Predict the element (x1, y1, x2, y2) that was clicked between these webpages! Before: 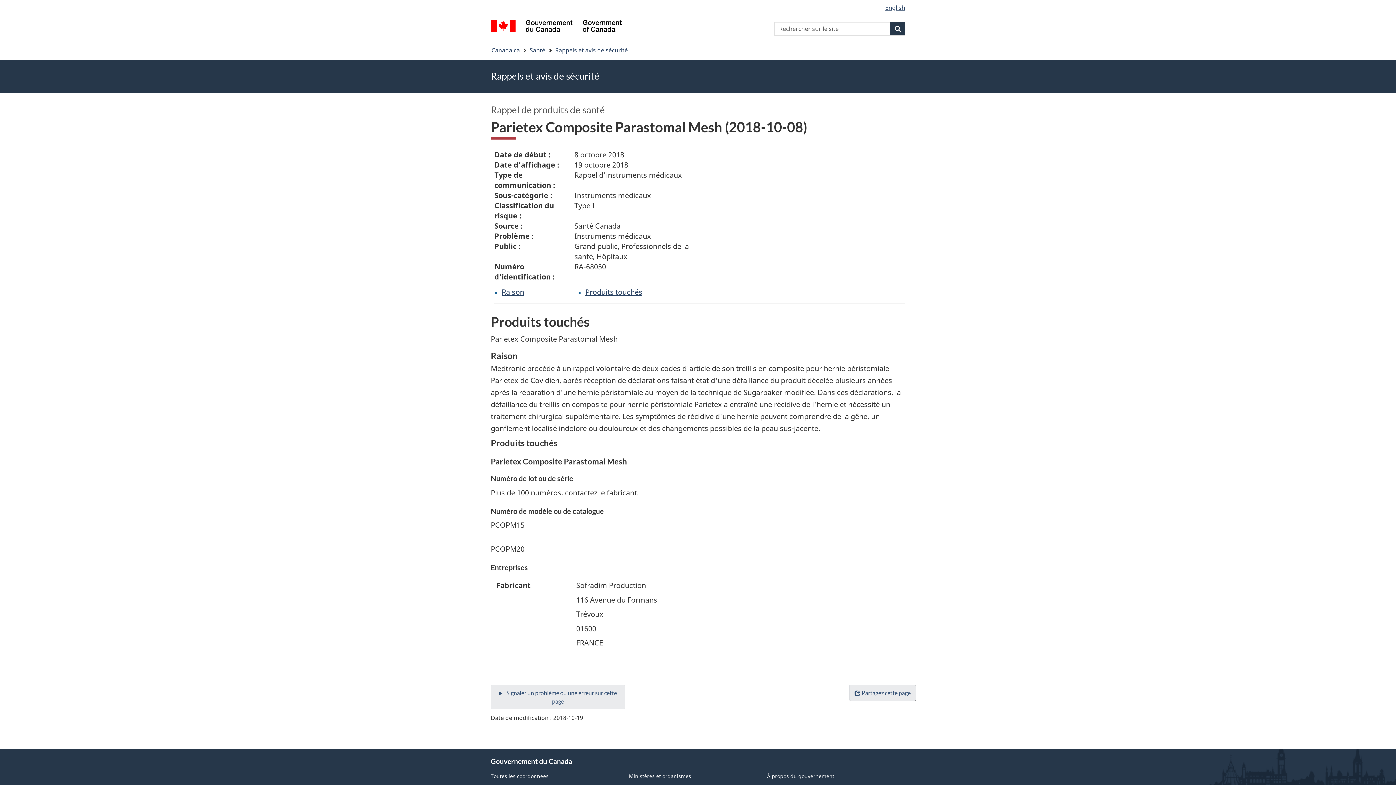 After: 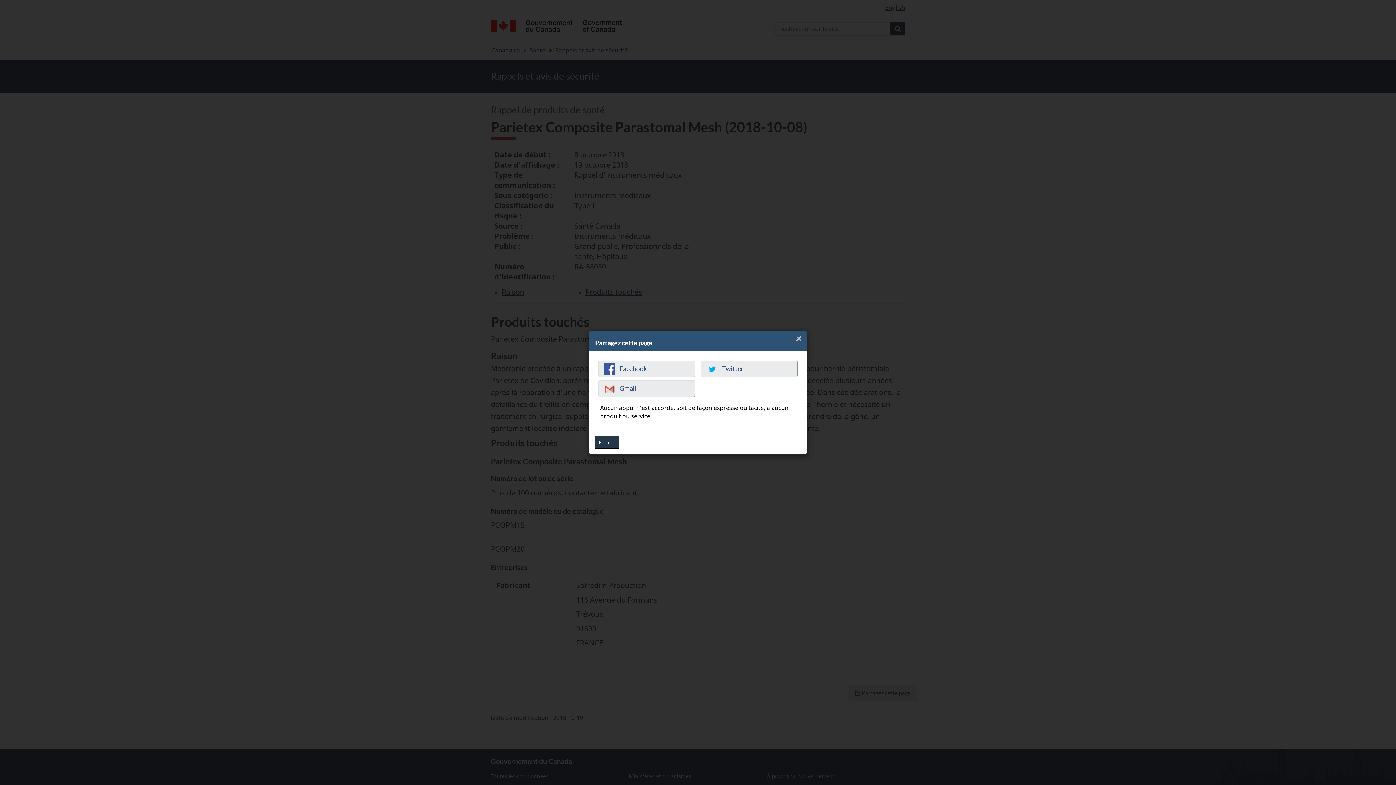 Action: bbox: (849, 685, 916, 701) label: Partagez cette page